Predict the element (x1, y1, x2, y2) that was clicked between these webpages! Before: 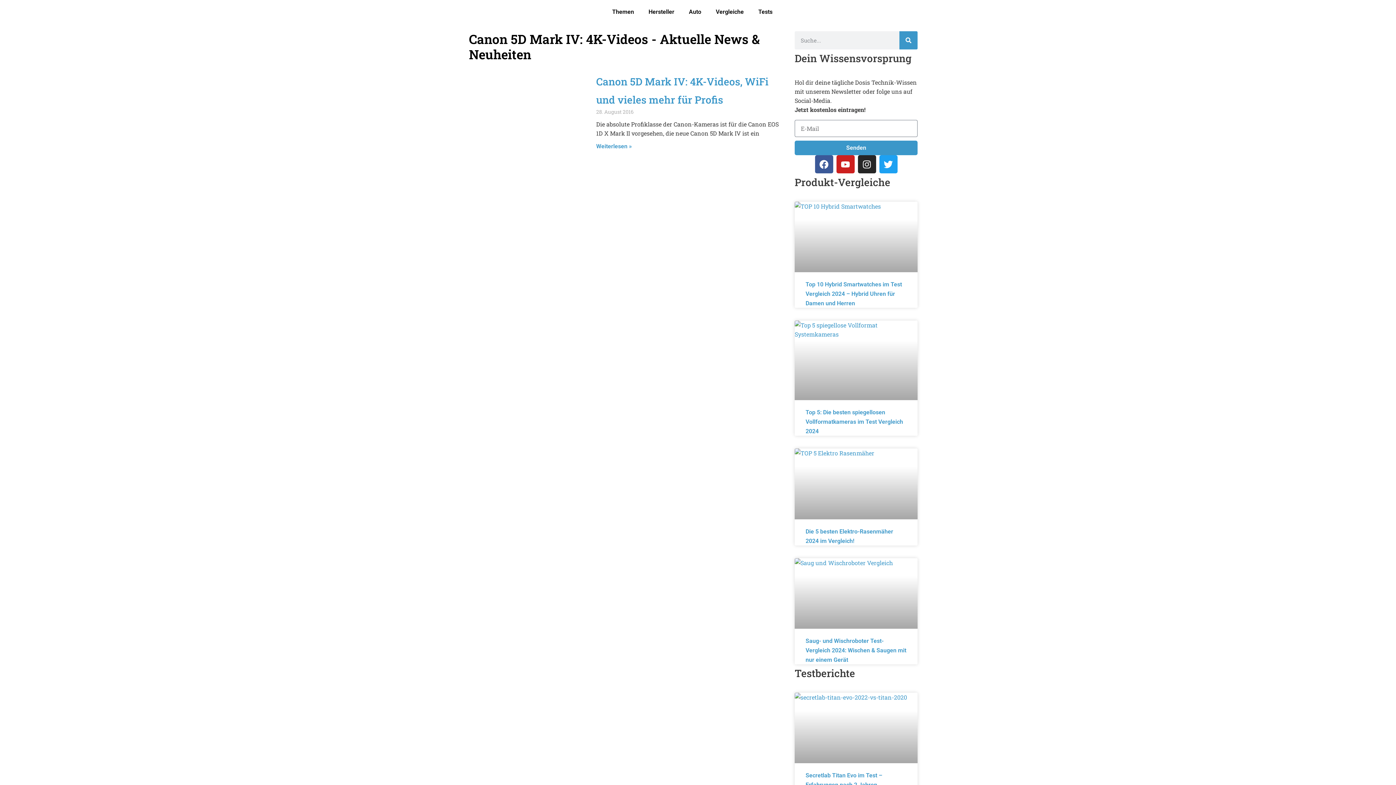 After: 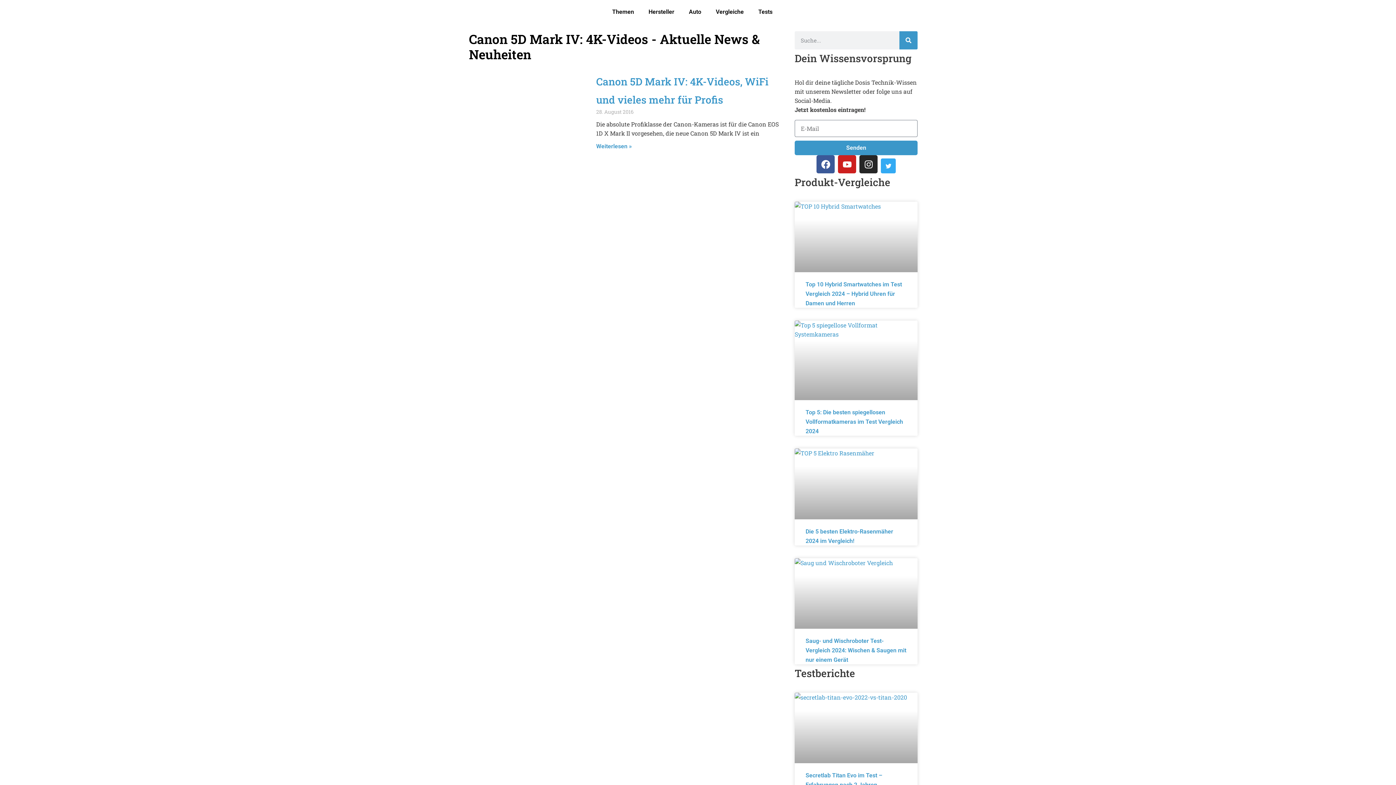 Action: bbox: (879, 155, 897, 173) label: Twitter